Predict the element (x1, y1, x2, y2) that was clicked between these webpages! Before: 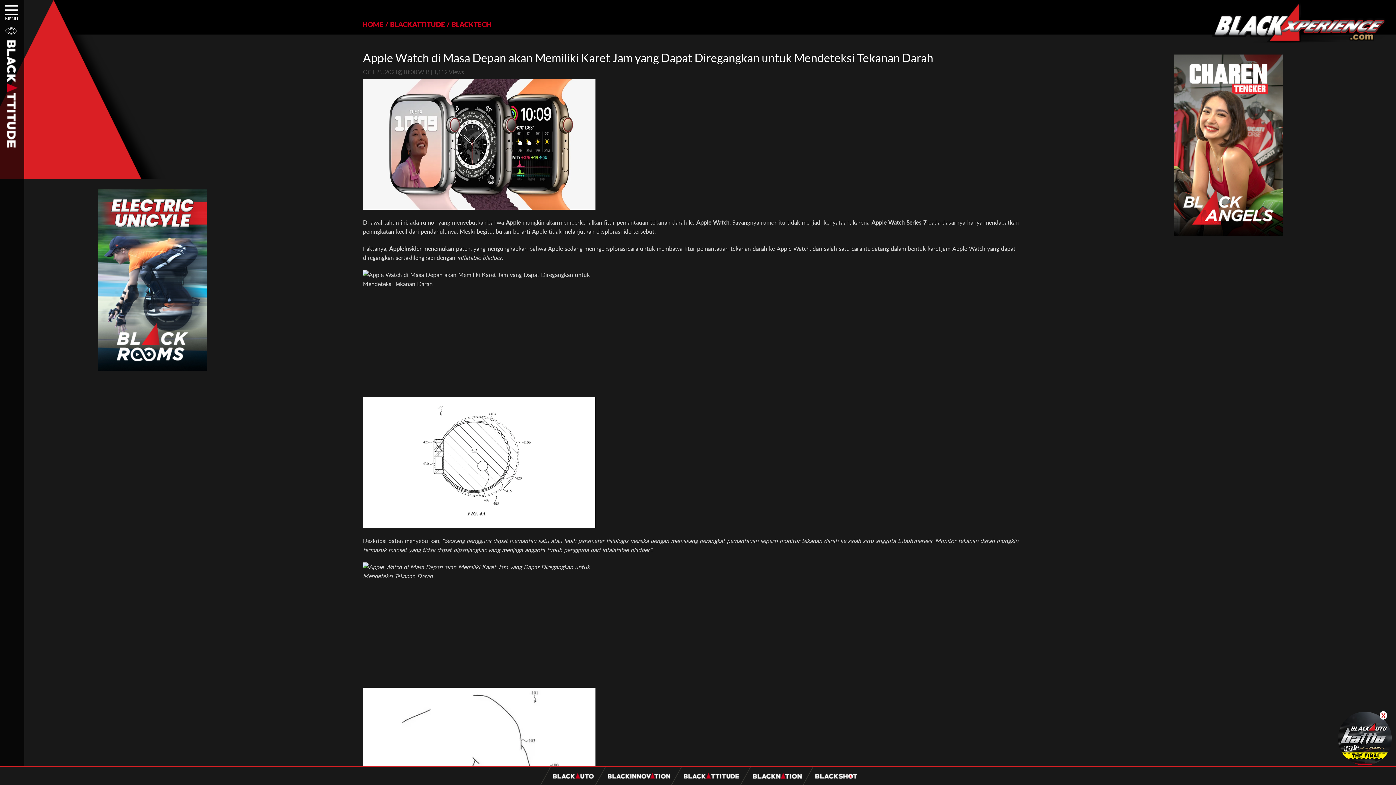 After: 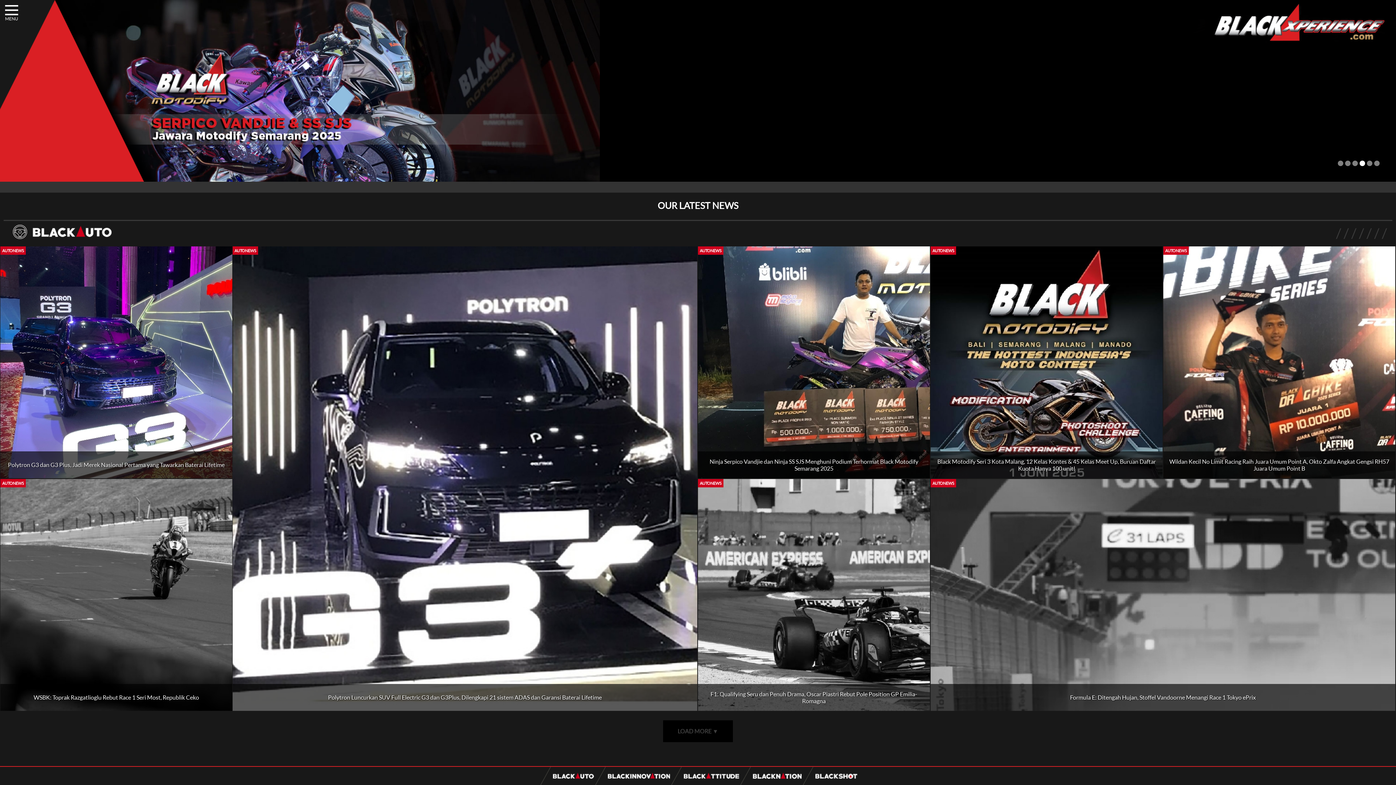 Action: bbox: (1181, 37, 1396, 44)